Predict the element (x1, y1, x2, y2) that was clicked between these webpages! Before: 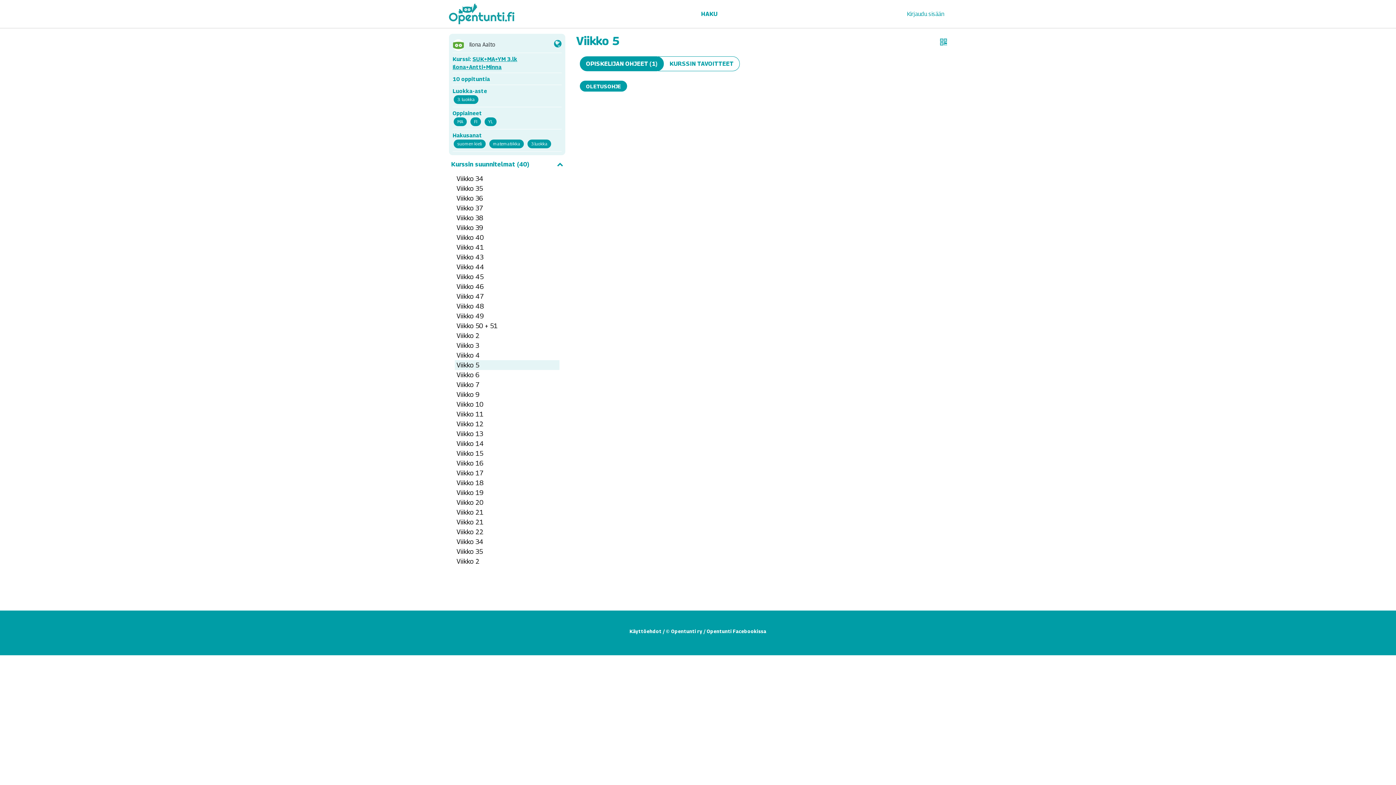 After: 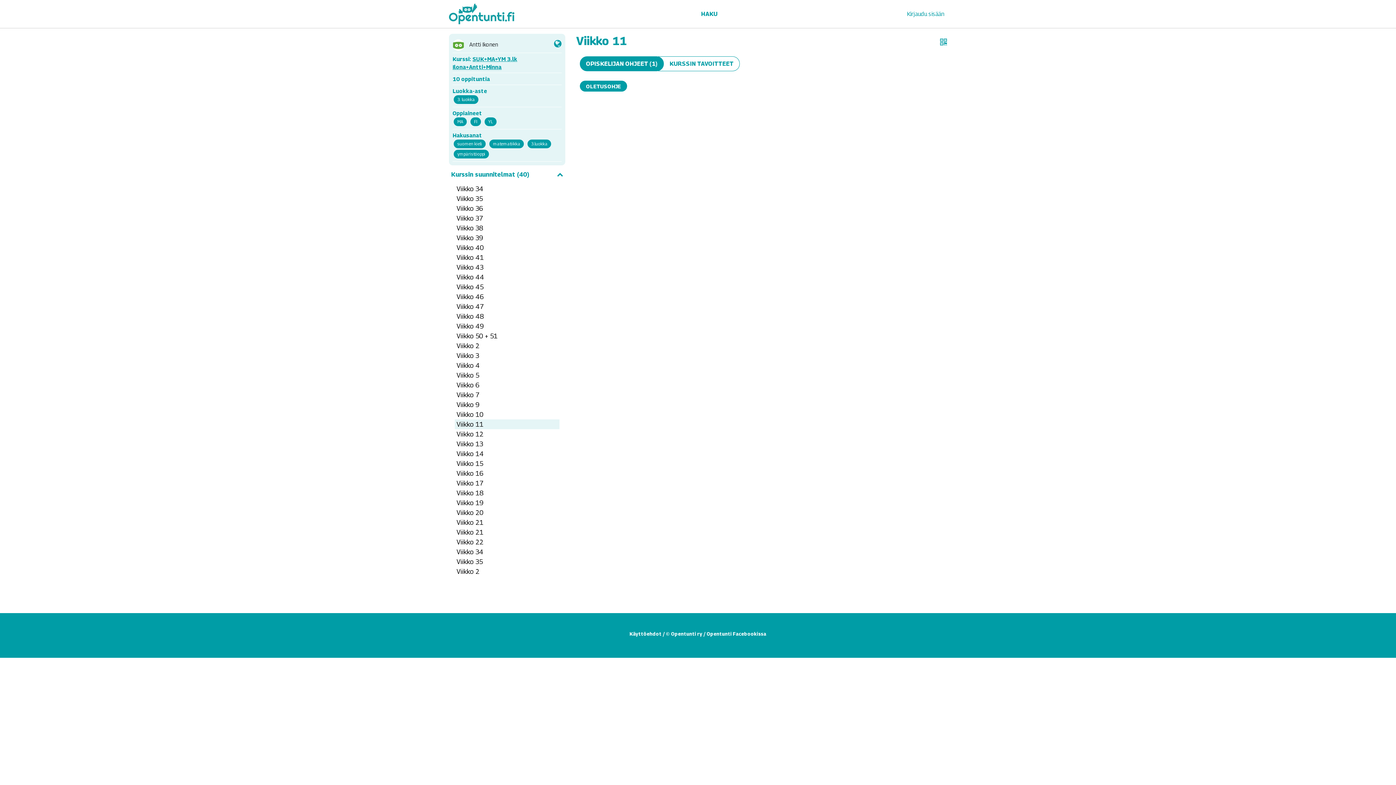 Action: bbox: (456, 410, 483, 418) label: Viikko 11